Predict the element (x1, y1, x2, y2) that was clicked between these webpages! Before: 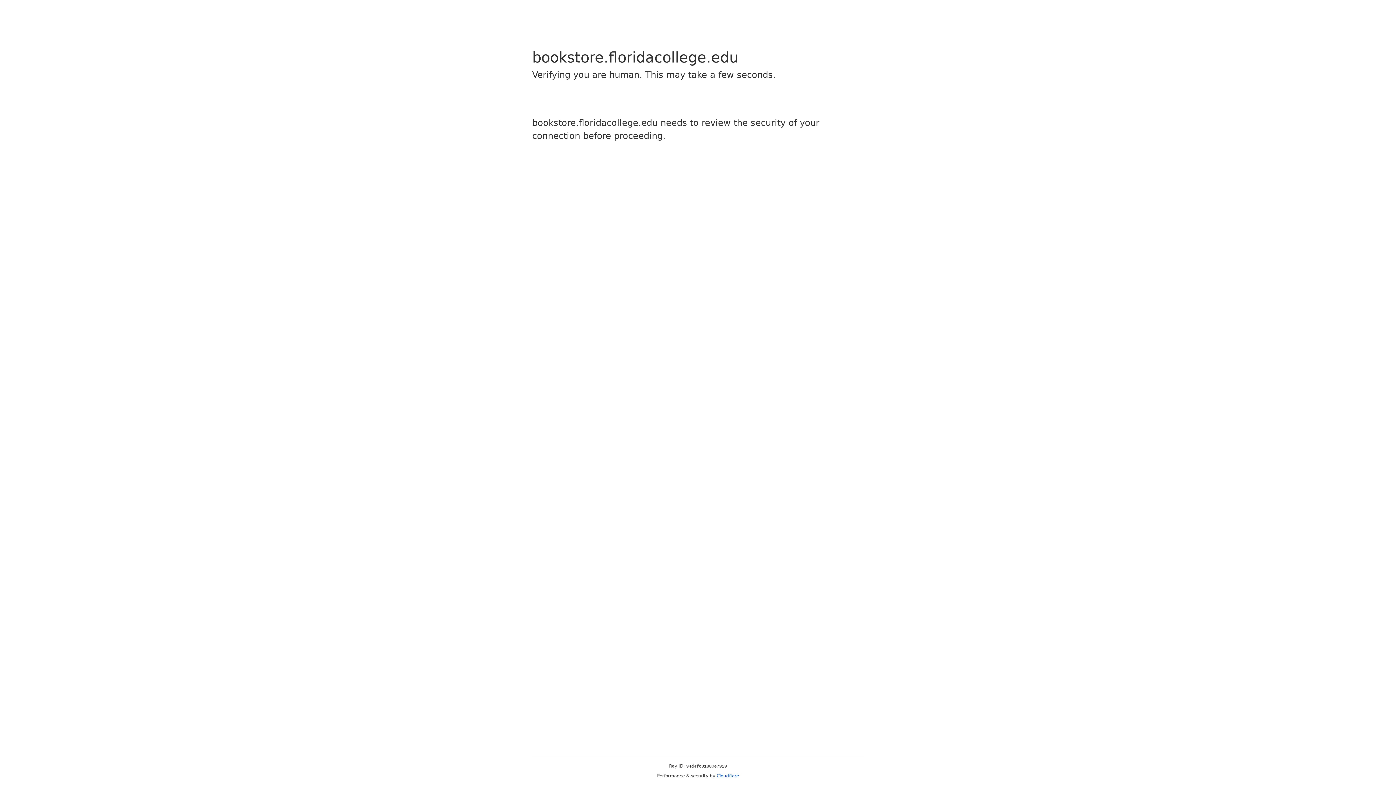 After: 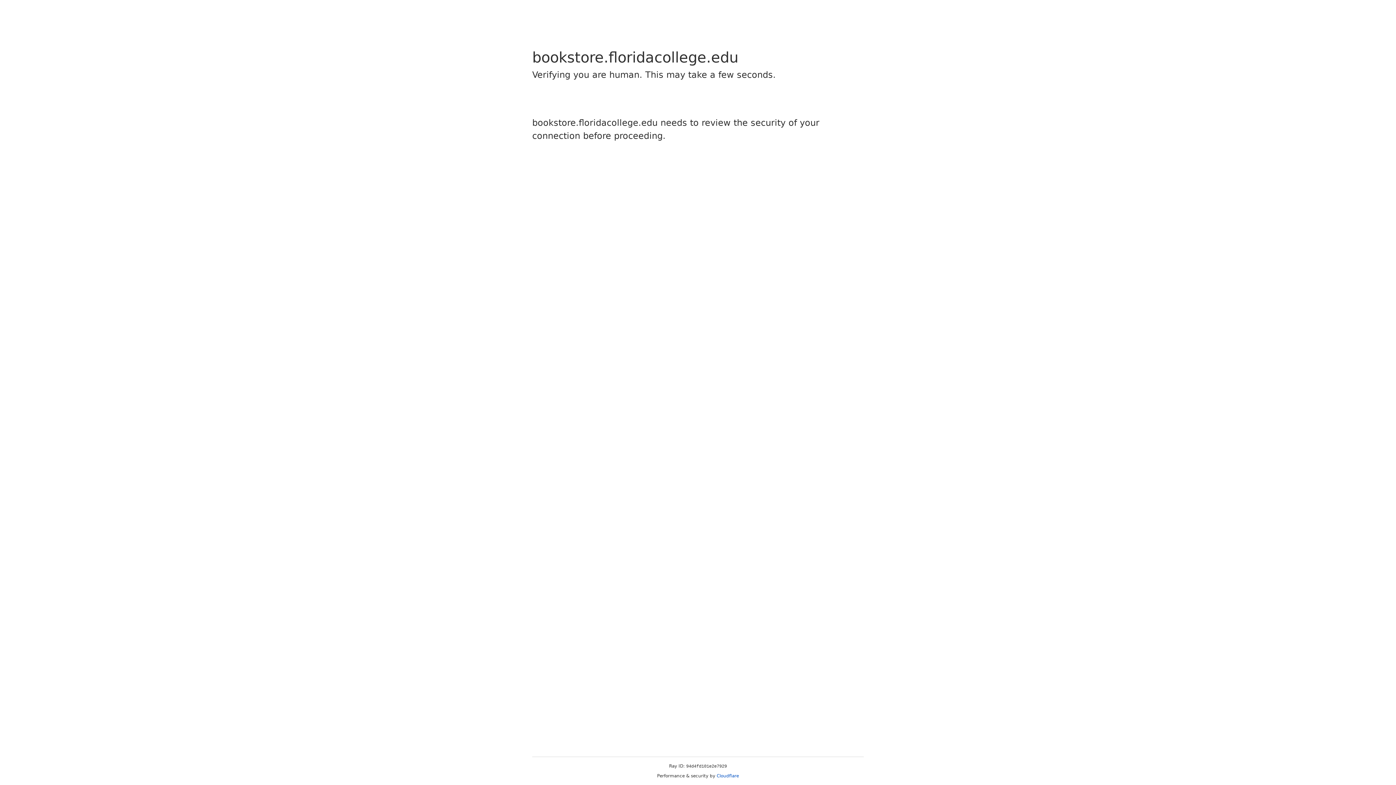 Action: bbox: (716, 773, 739, 778) label: Cloudflare